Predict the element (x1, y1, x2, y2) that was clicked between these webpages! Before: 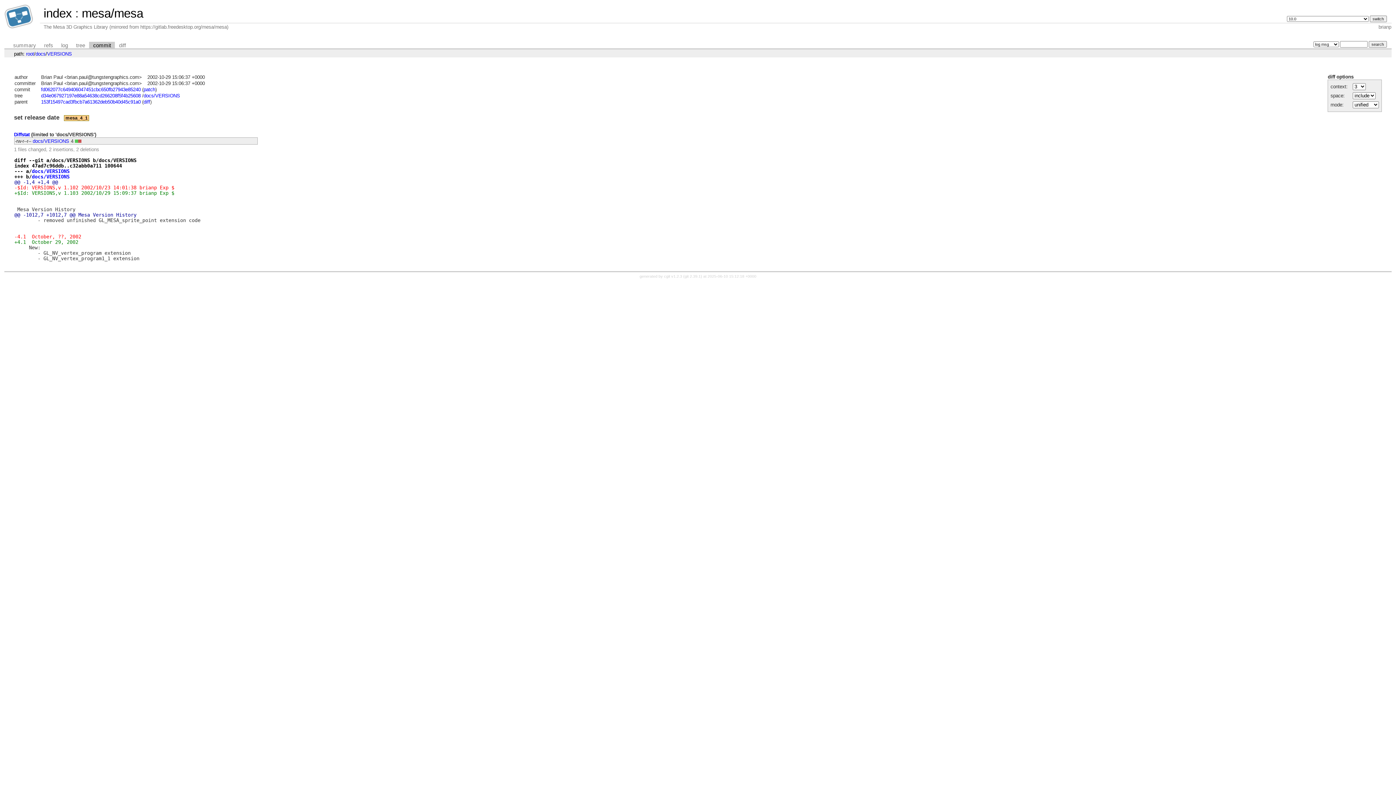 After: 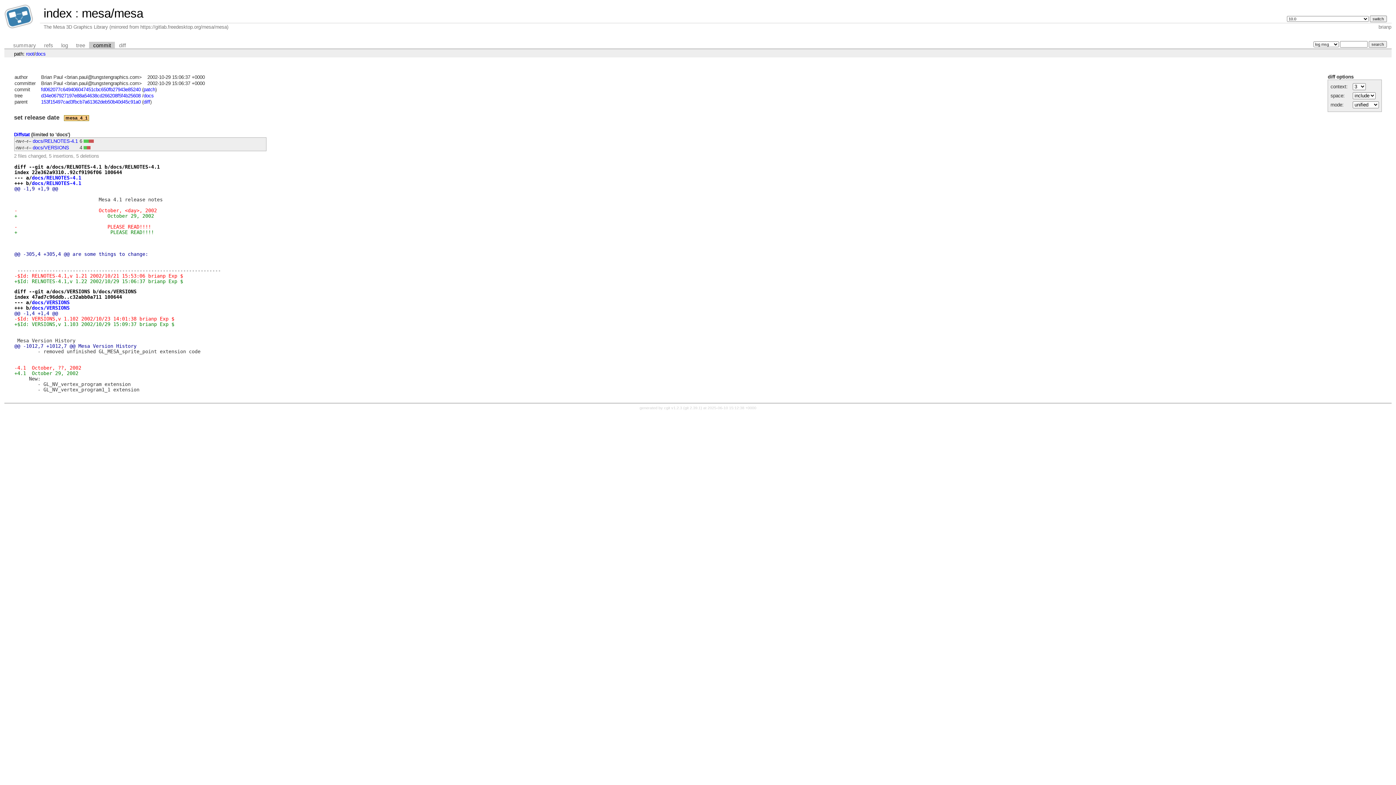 Action: label: docs bbox: (35, 51, 45, 56)